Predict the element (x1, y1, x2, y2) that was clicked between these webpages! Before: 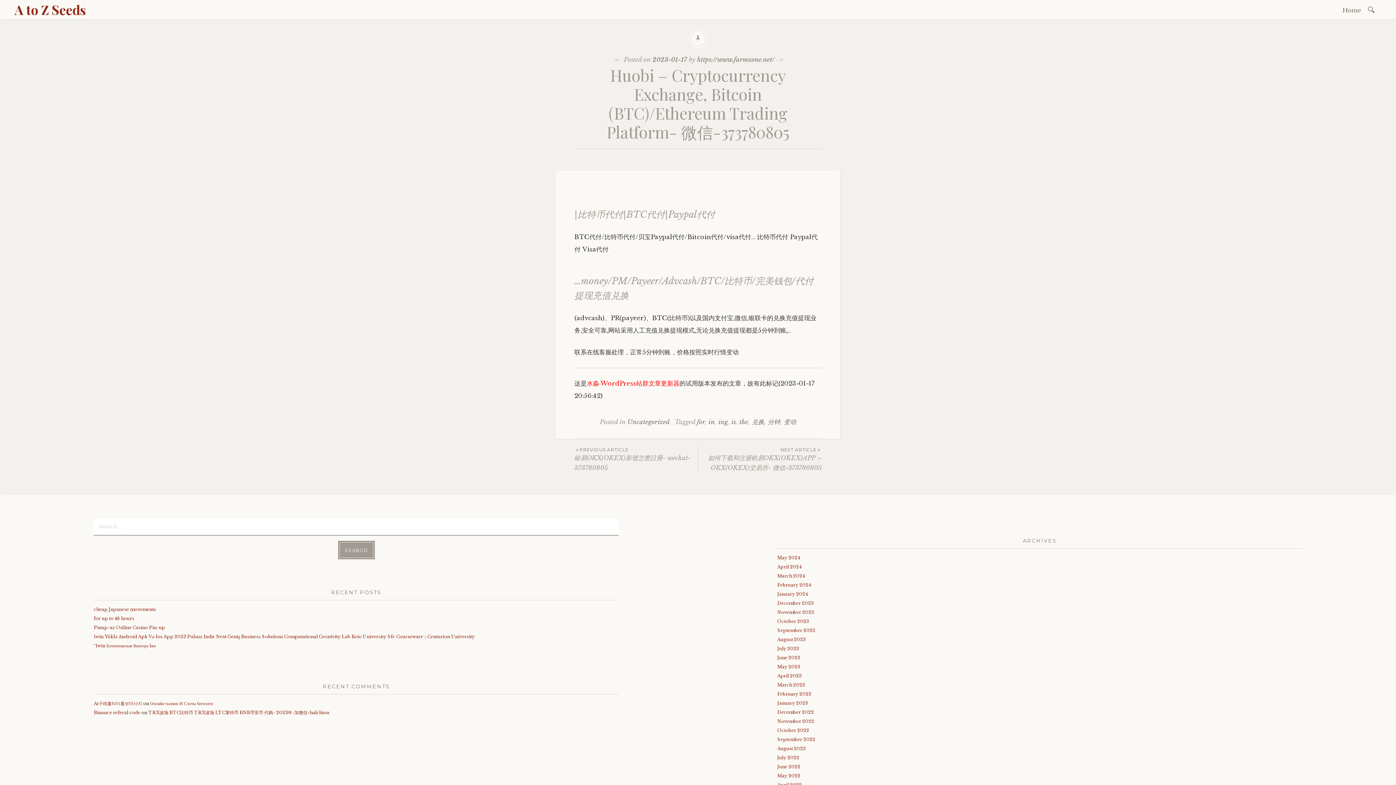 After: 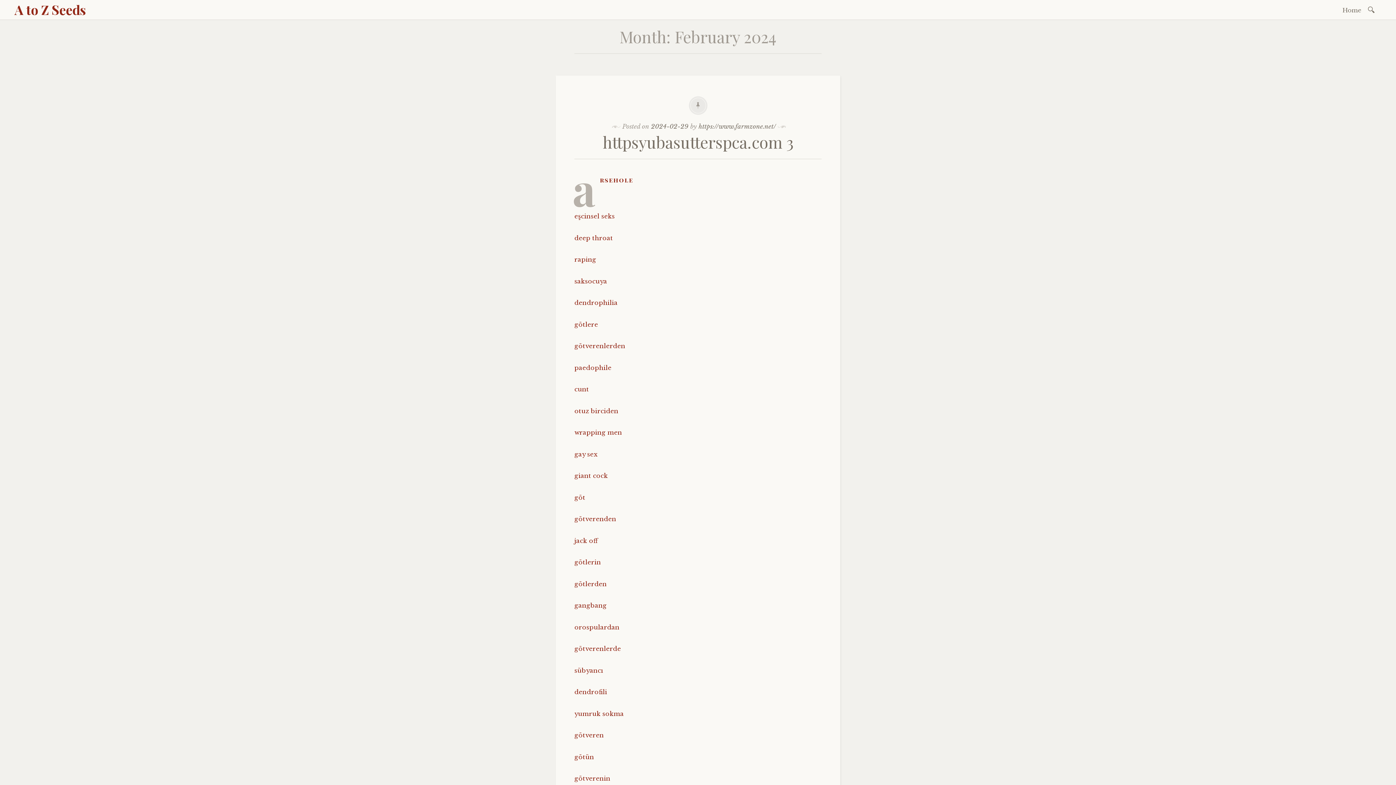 Action: bbox: (777, 582, 811, 588) label: February 2024